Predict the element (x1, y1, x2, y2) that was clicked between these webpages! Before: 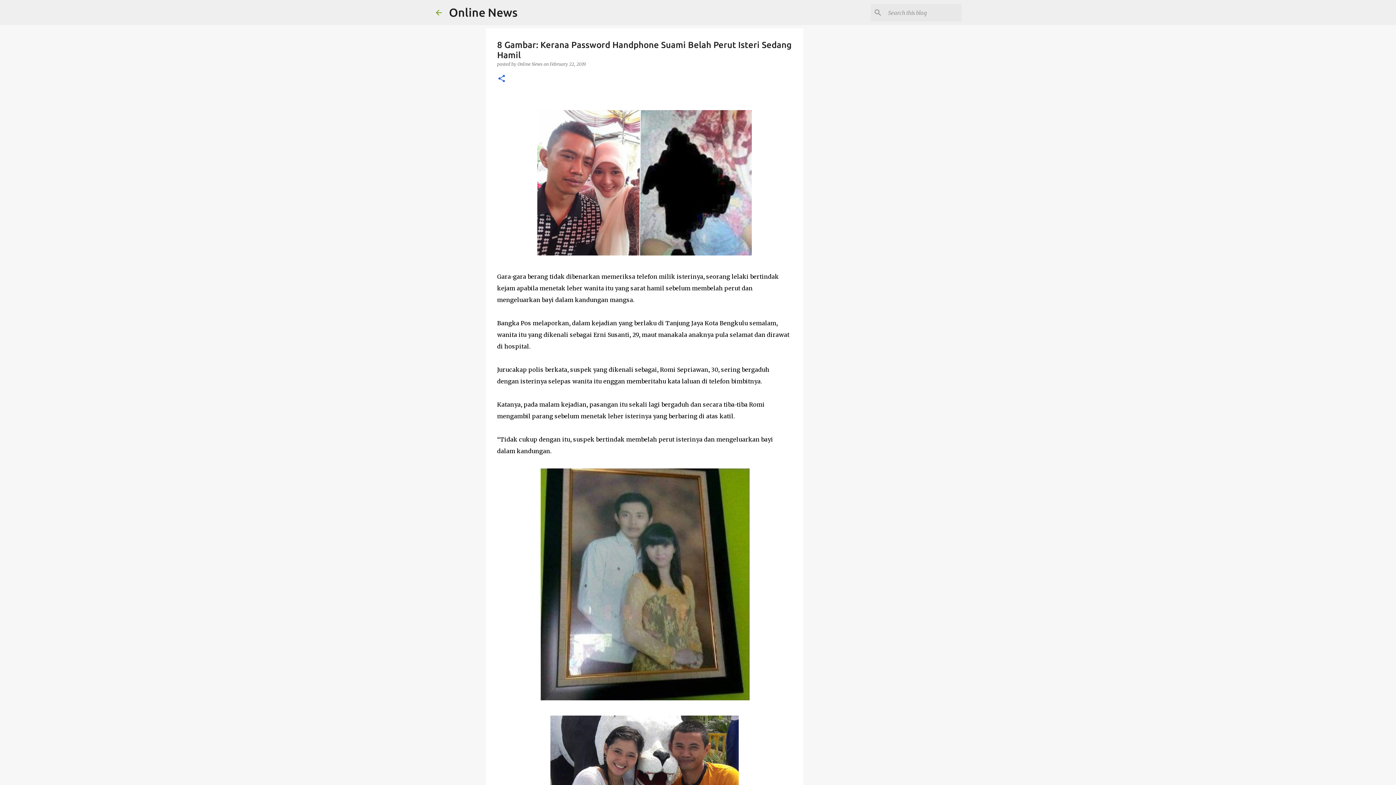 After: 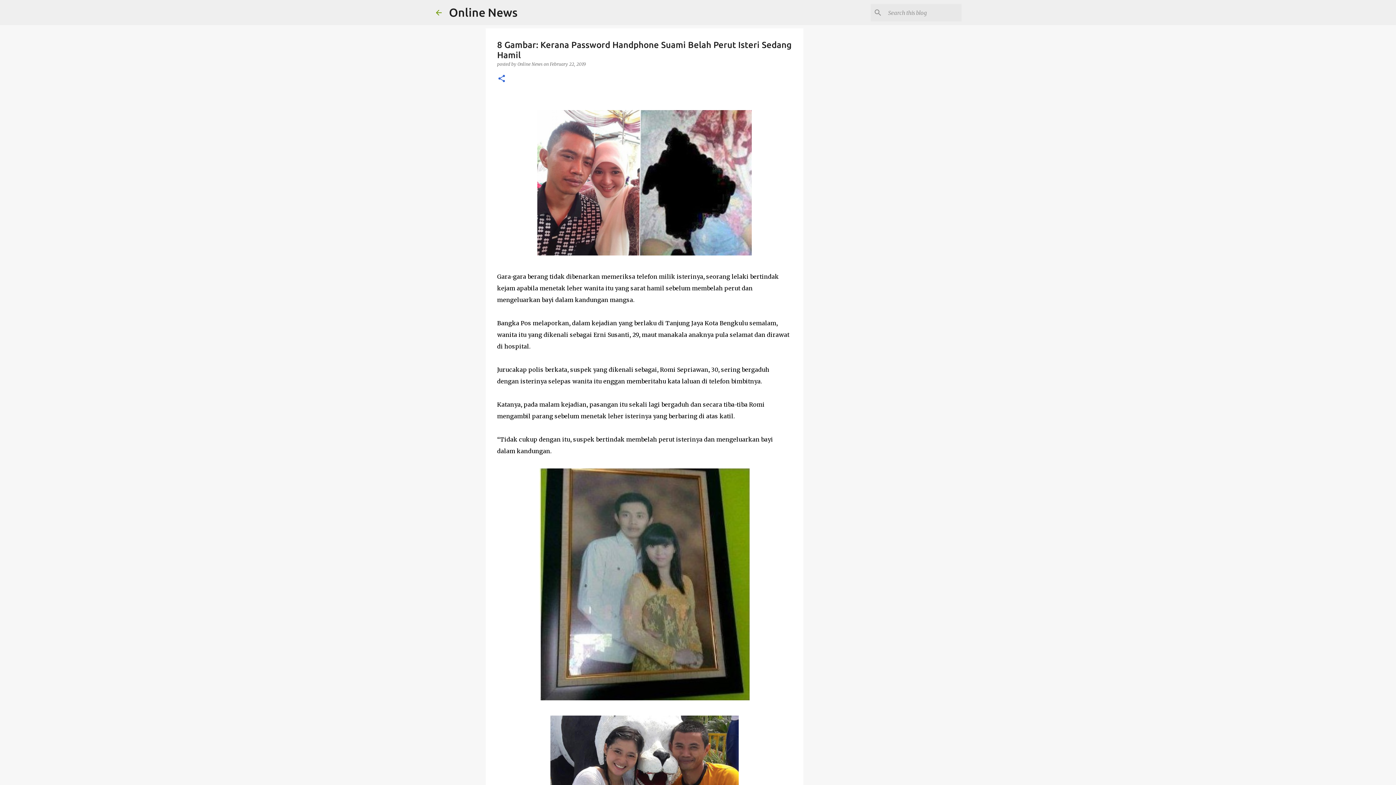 Action: label: February 22, 2019 bbox: (550, 61, 586, 66)